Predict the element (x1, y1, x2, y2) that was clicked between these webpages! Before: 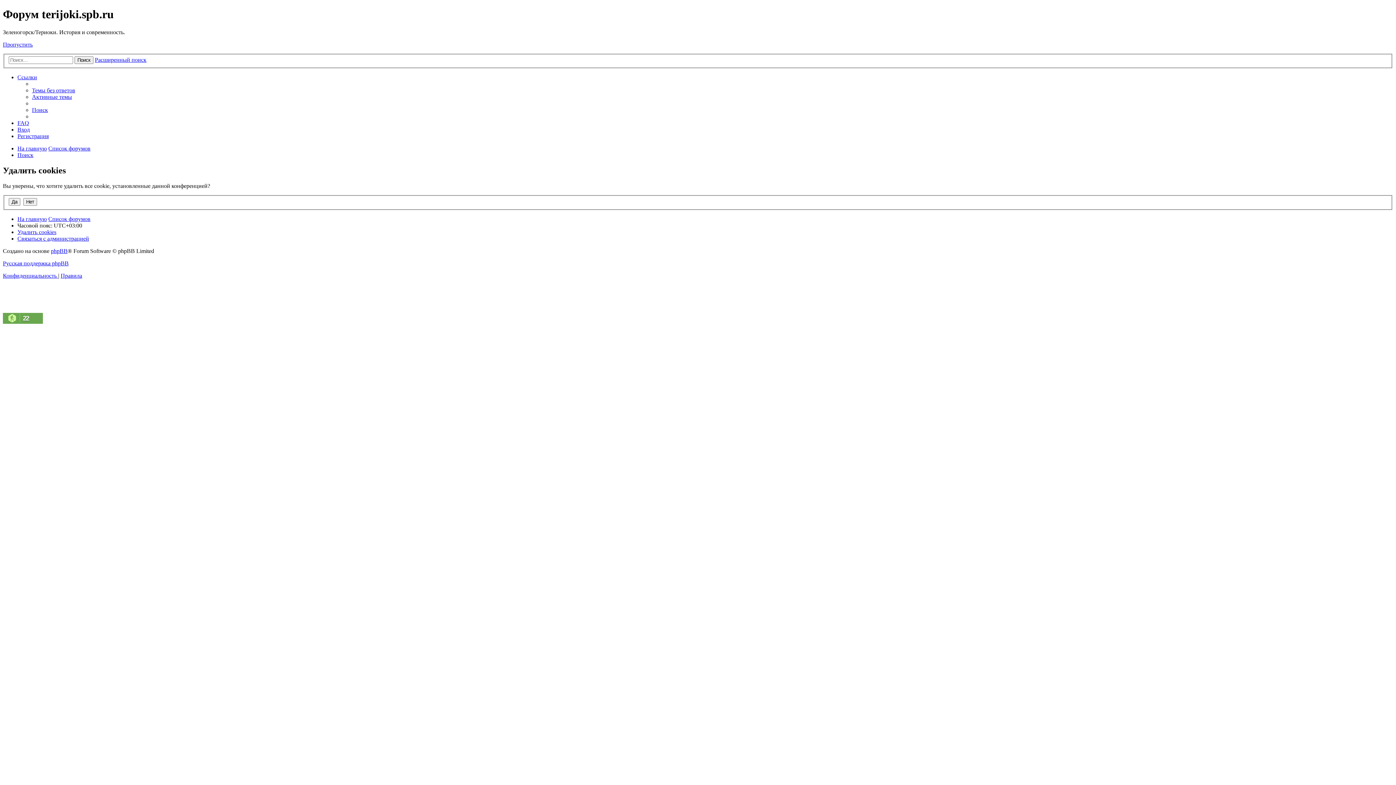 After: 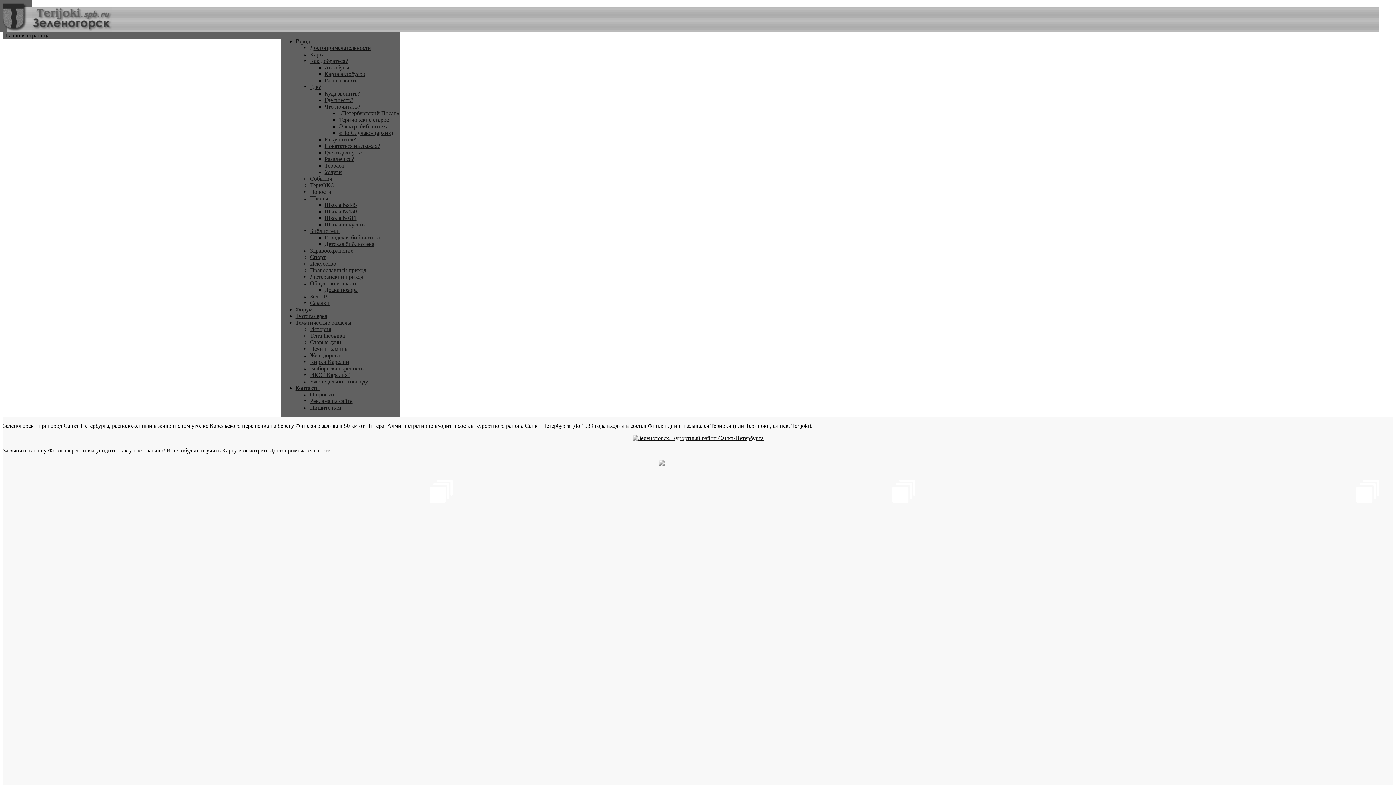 Action: bbox: (32, 107, 48, 113) label: Поиск